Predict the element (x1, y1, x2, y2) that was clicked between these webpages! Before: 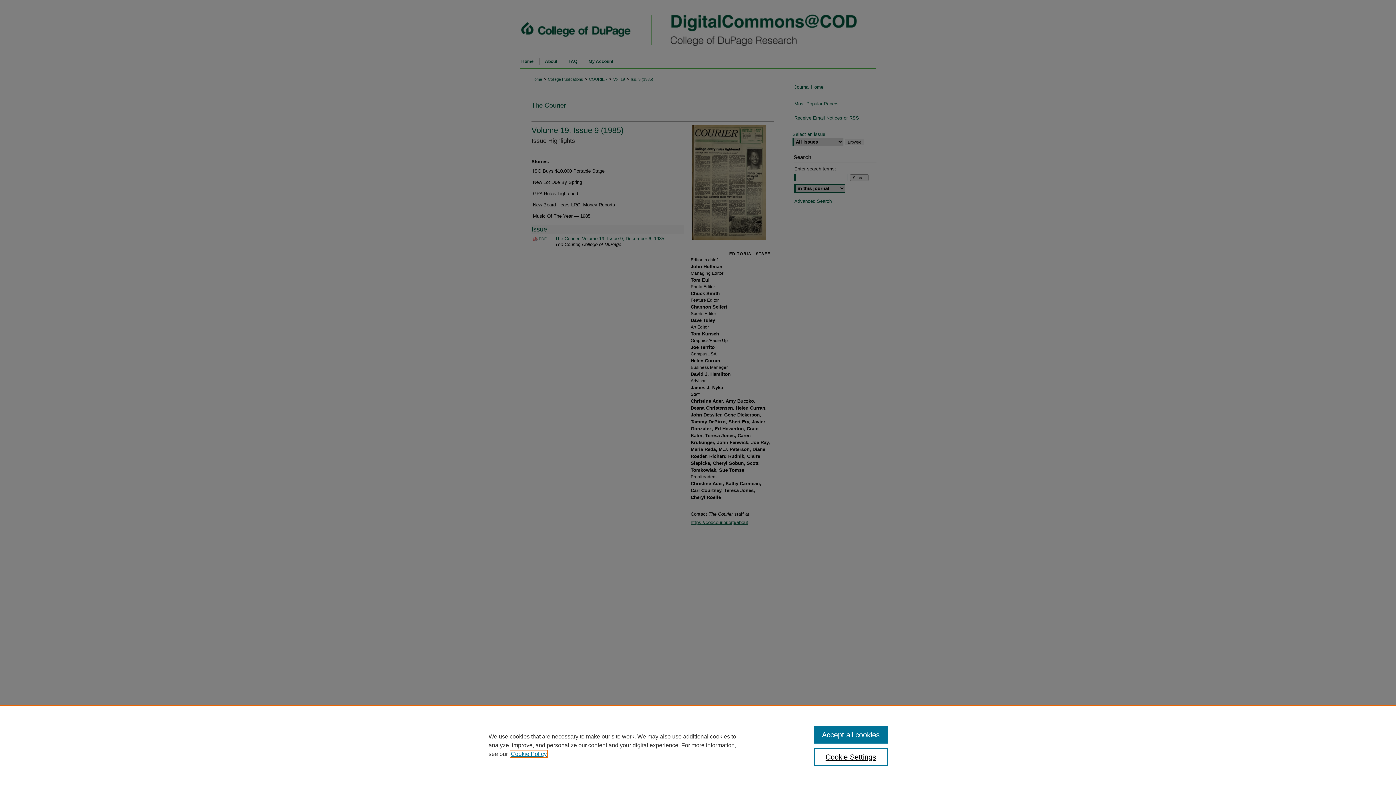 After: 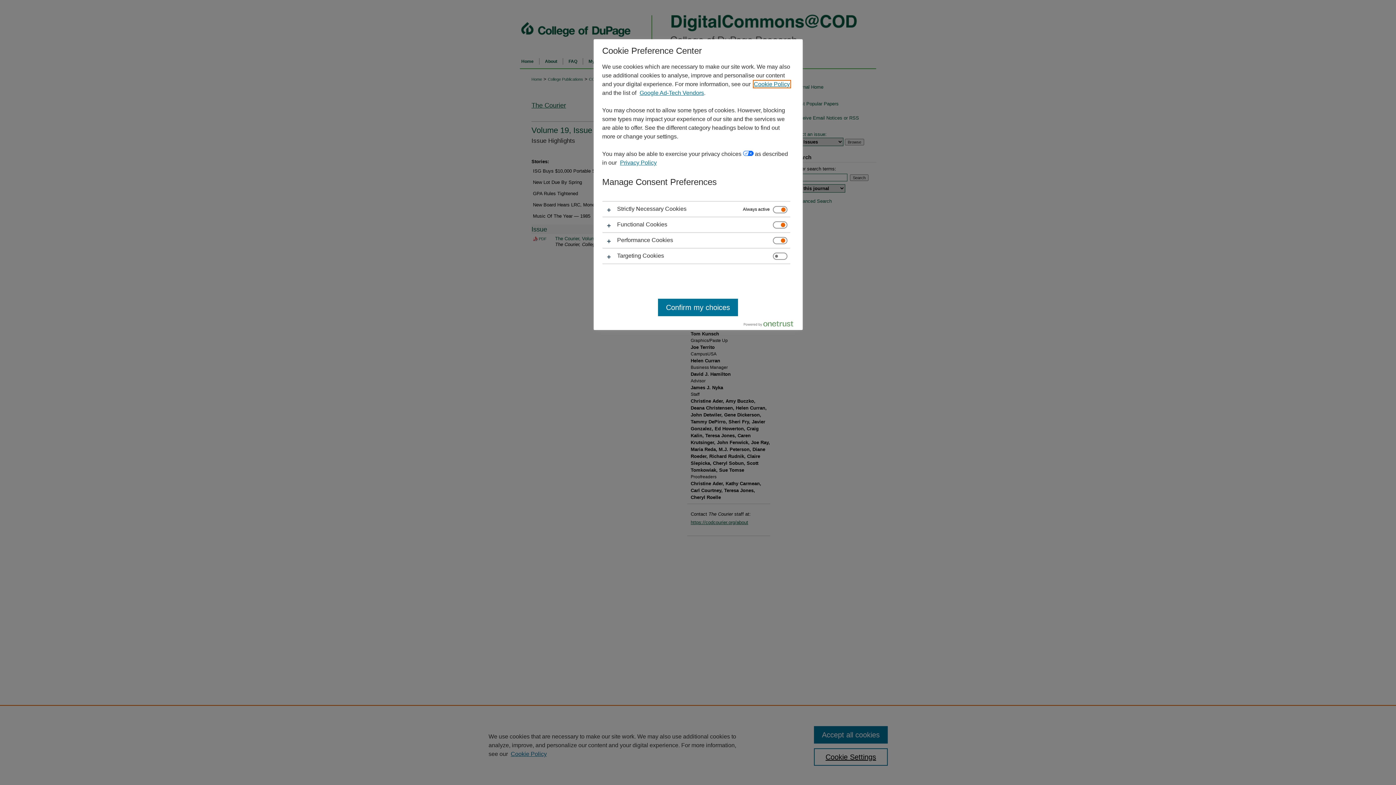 Action: label: Cookie Settings bbox: (814, 748, 887, 766)